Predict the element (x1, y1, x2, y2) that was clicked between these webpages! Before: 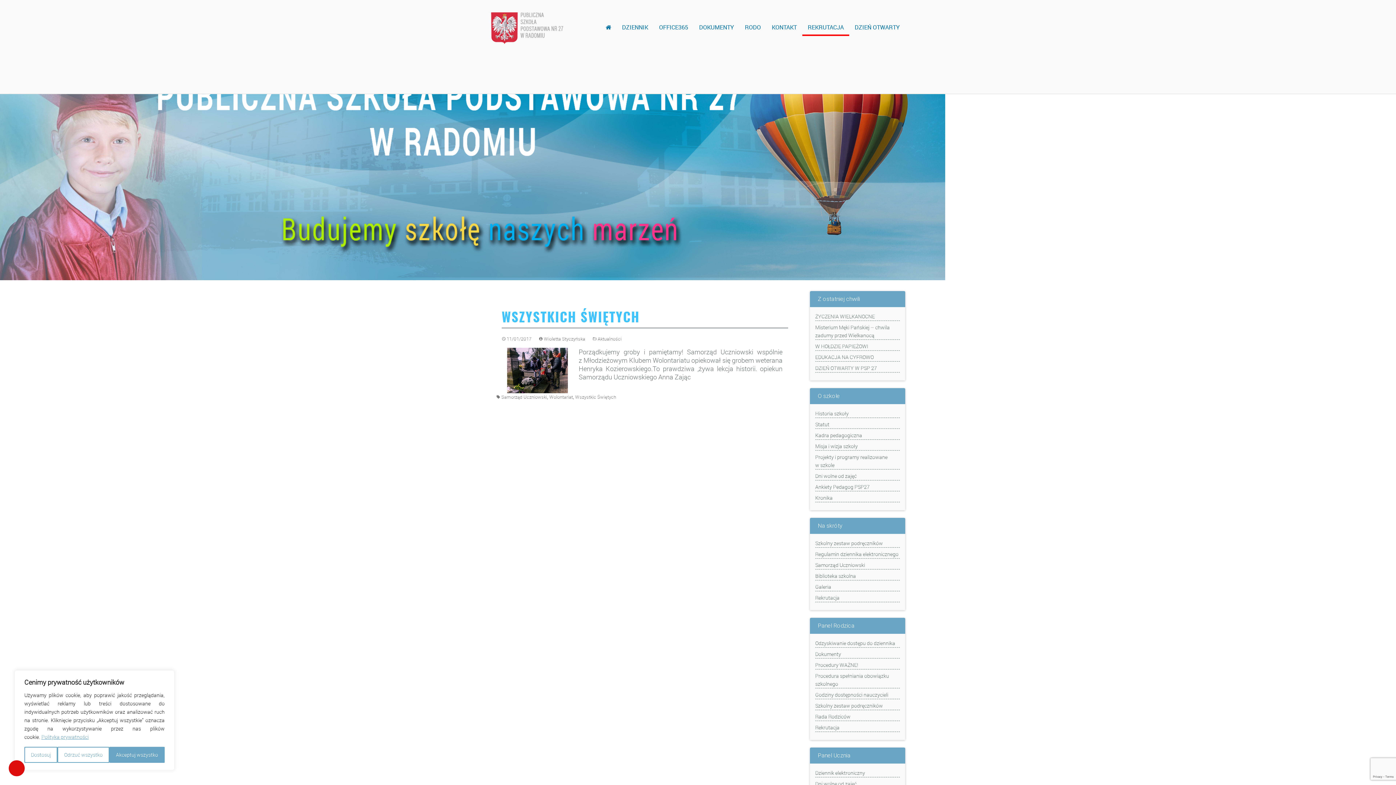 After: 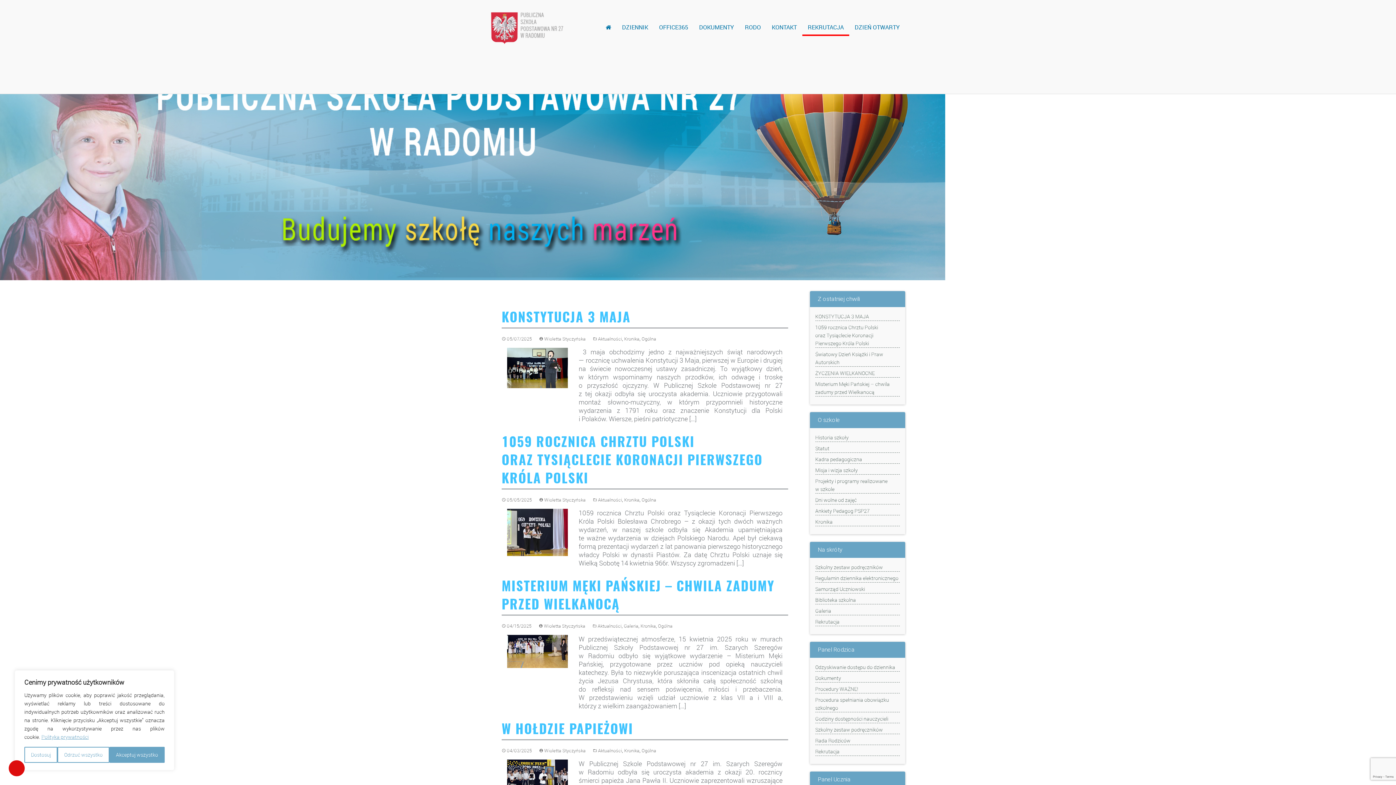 Action: label: Kronika bbox: (815, 494, 900, 502)